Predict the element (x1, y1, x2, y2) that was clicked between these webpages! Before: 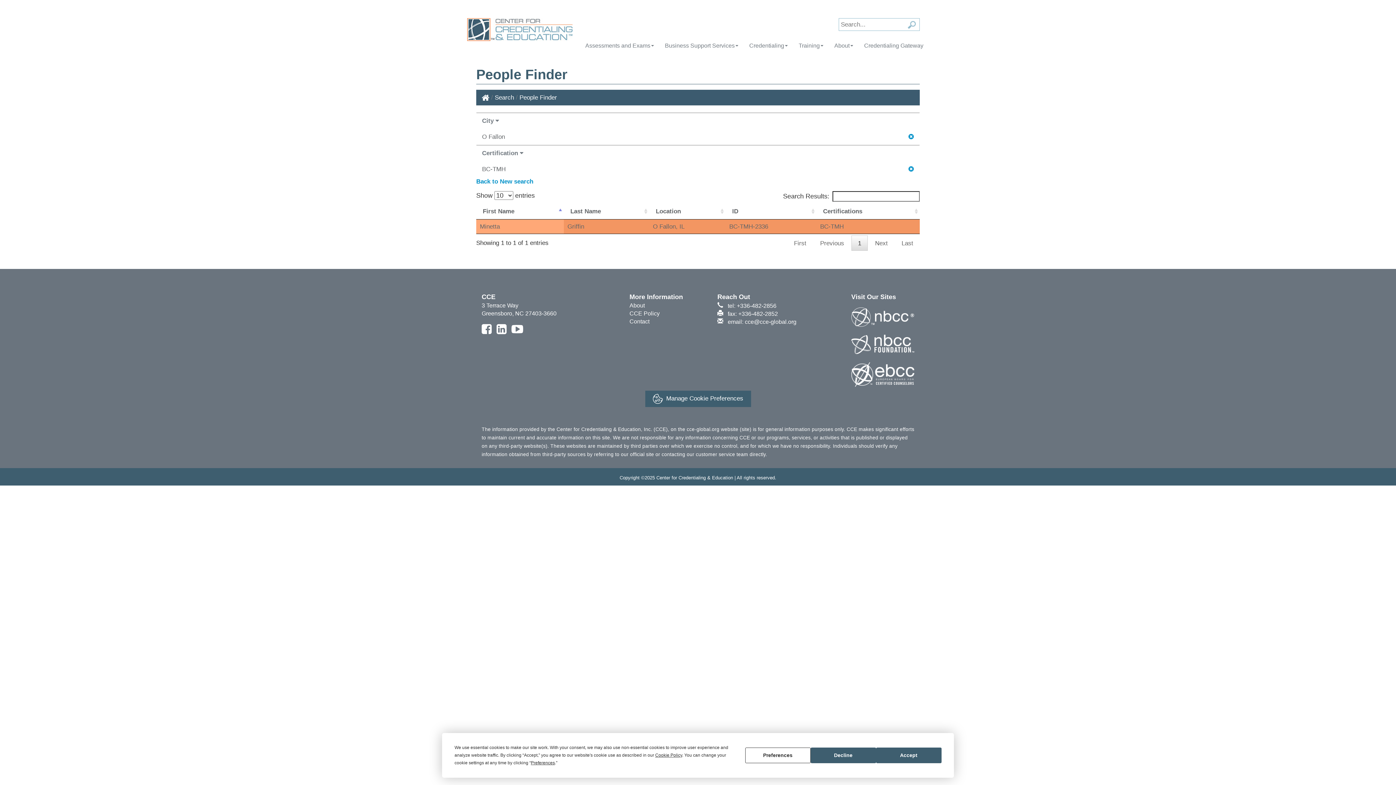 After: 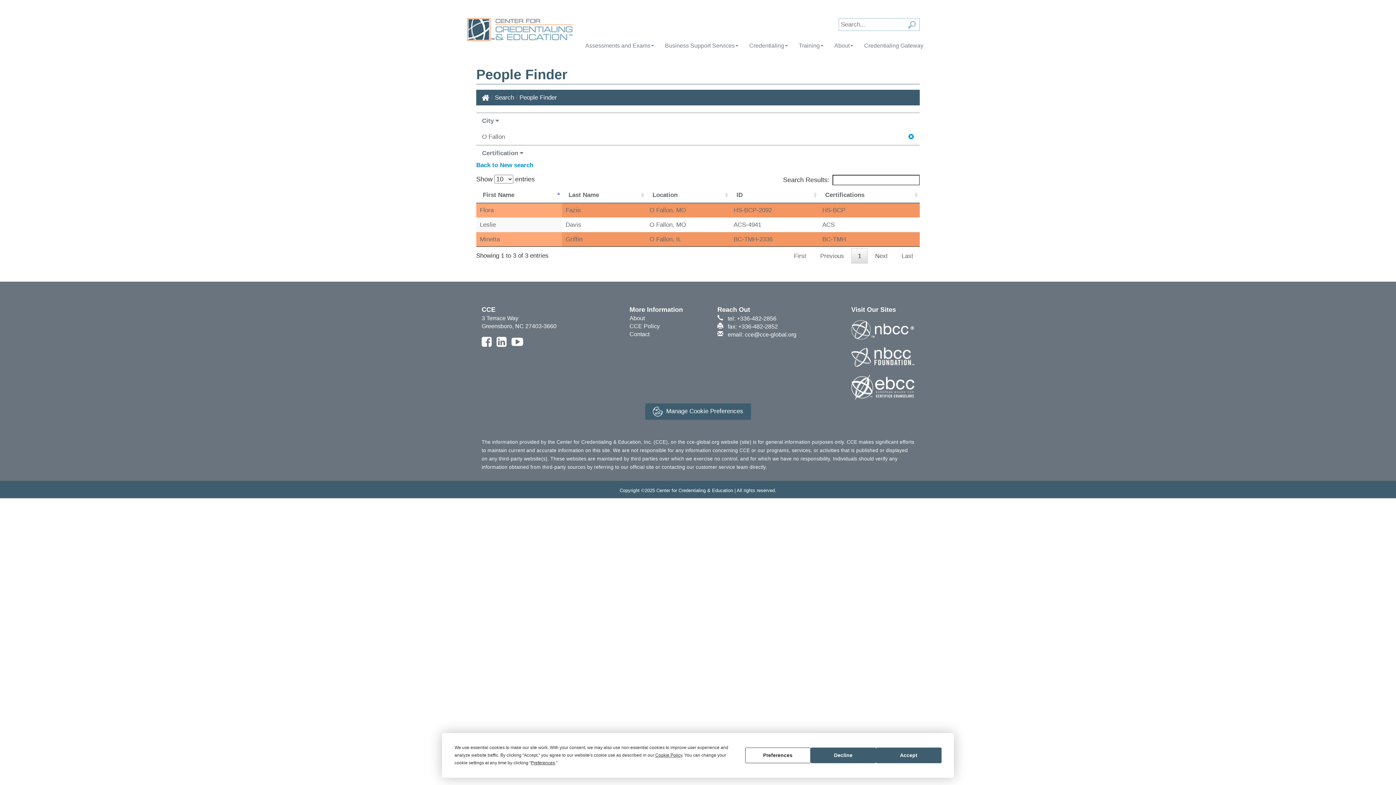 Action: bbox: (908, 165, 914, 173)